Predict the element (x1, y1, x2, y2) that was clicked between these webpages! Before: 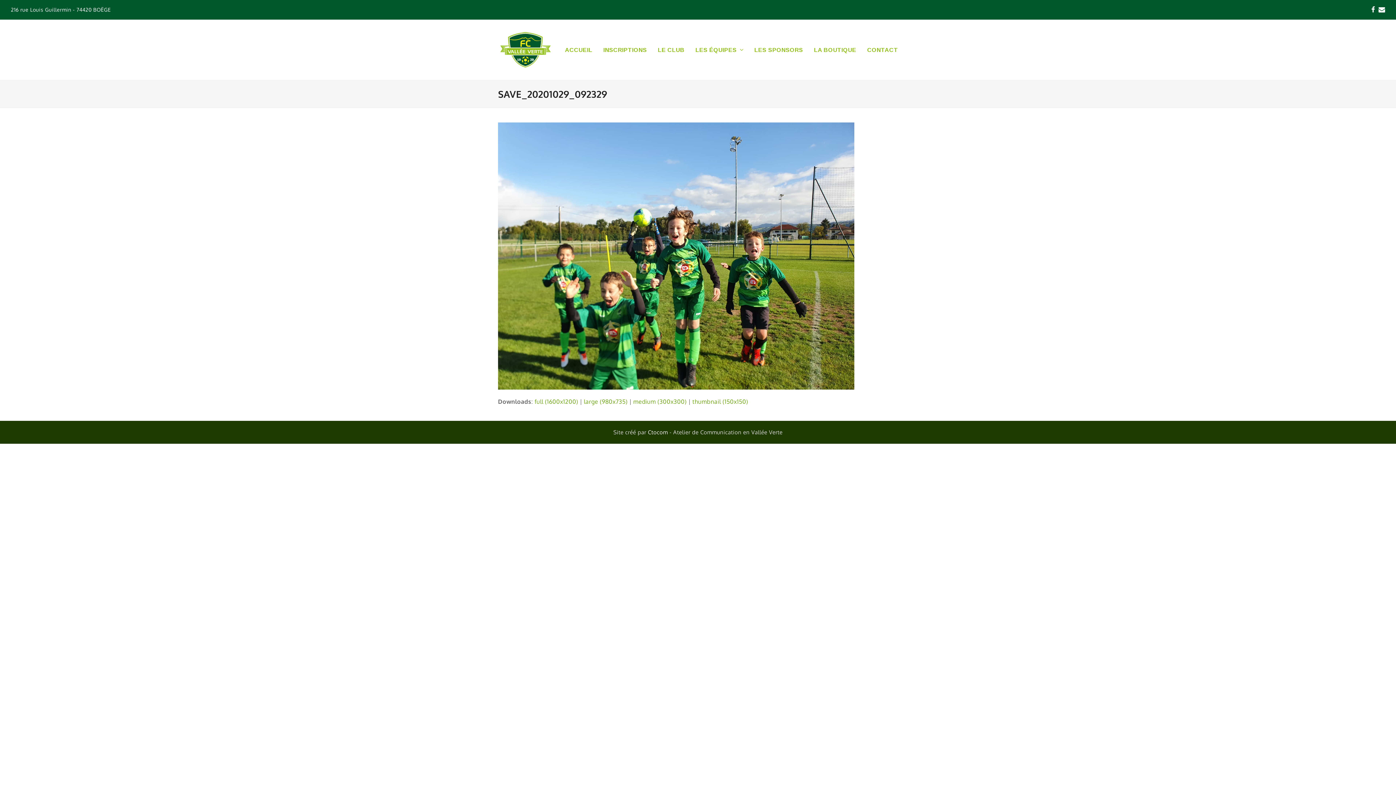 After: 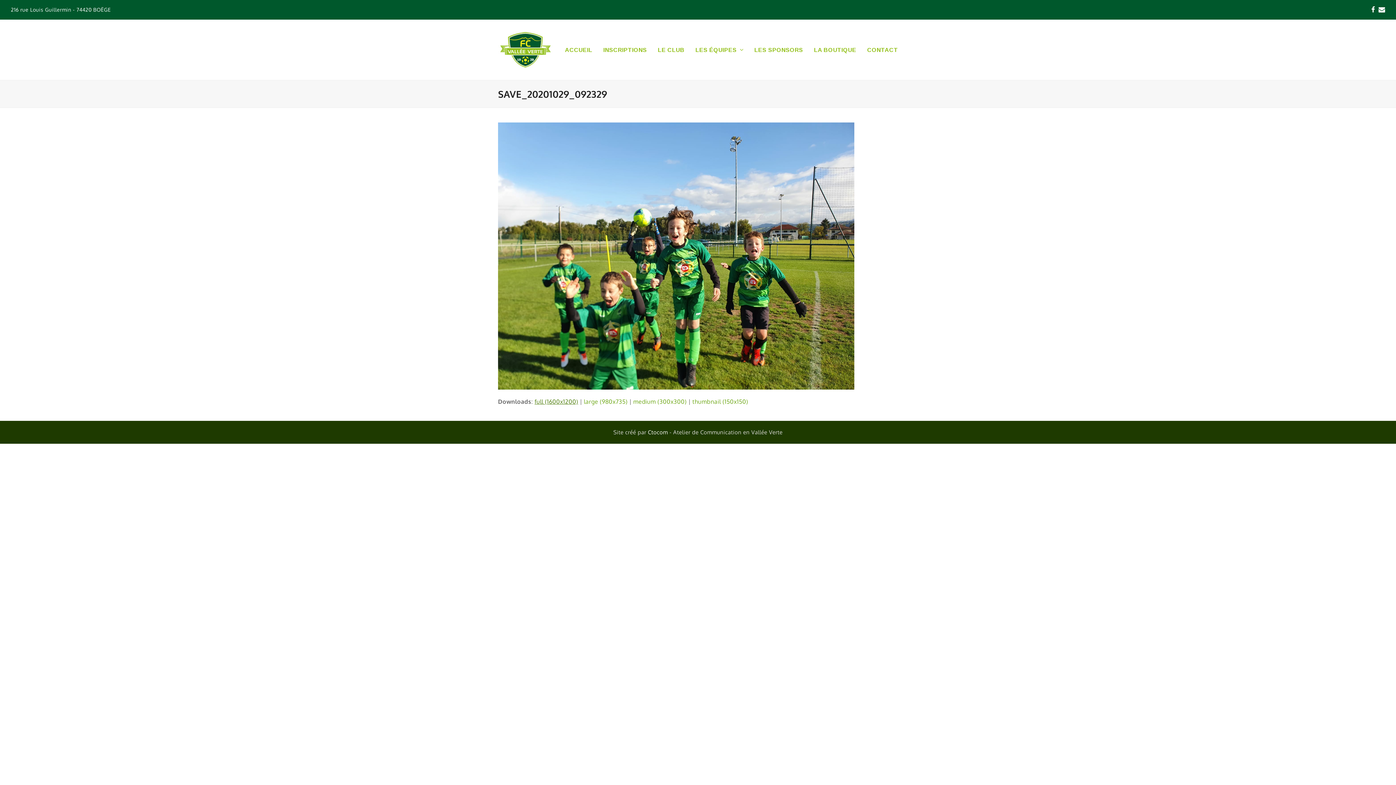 Action: bbox: (534, 398, 578, 405) label: full (1600x1200)